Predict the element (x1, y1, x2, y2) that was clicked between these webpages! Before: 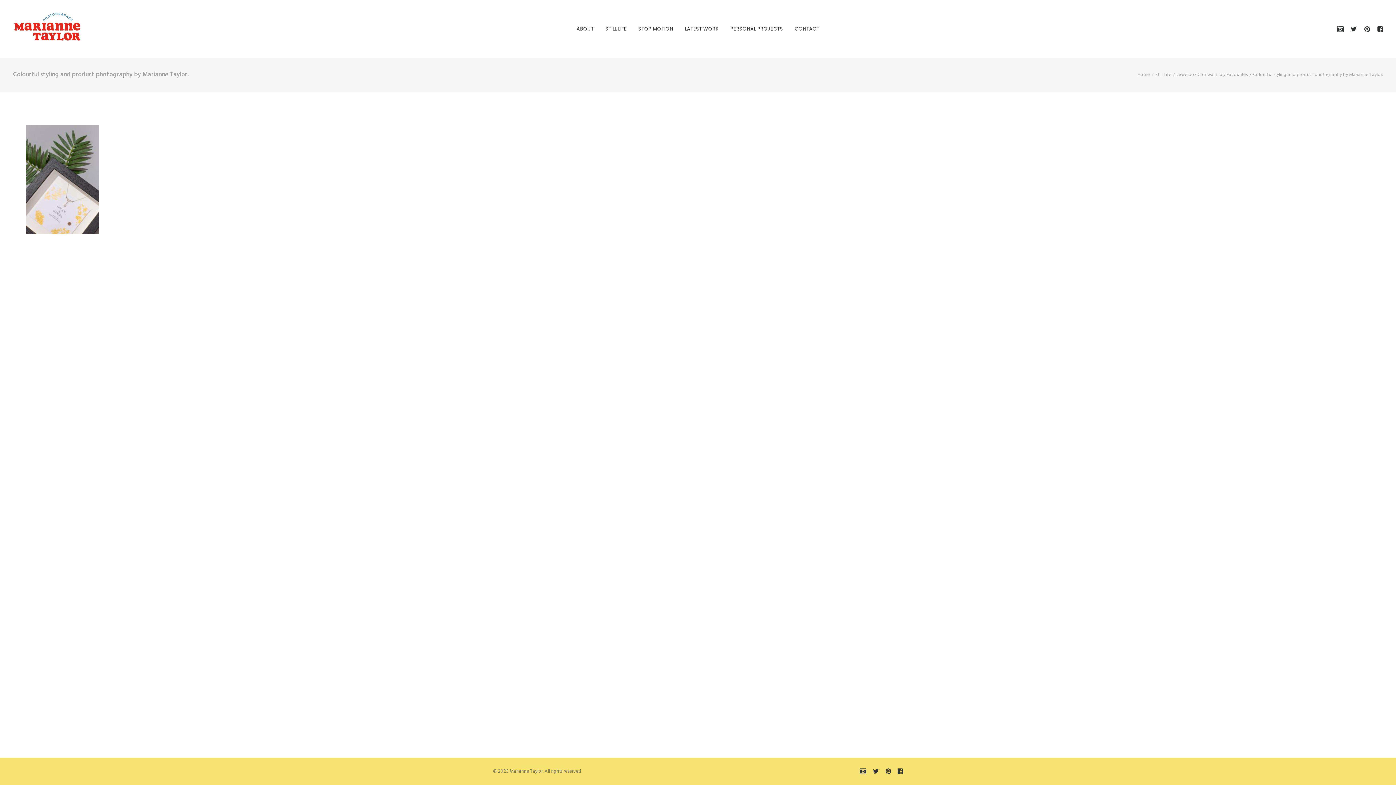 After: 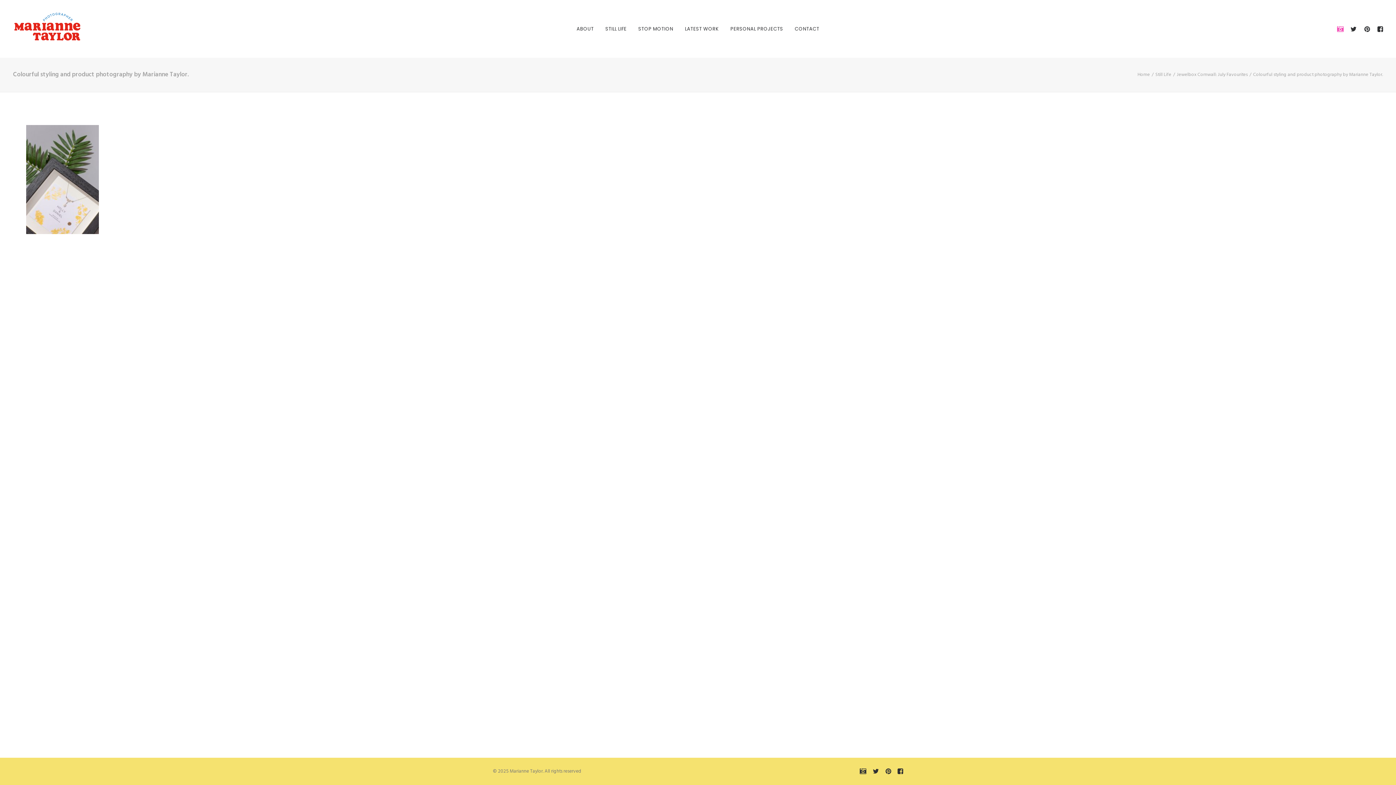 Action: bbox: (1337, 0, 1347, 57)